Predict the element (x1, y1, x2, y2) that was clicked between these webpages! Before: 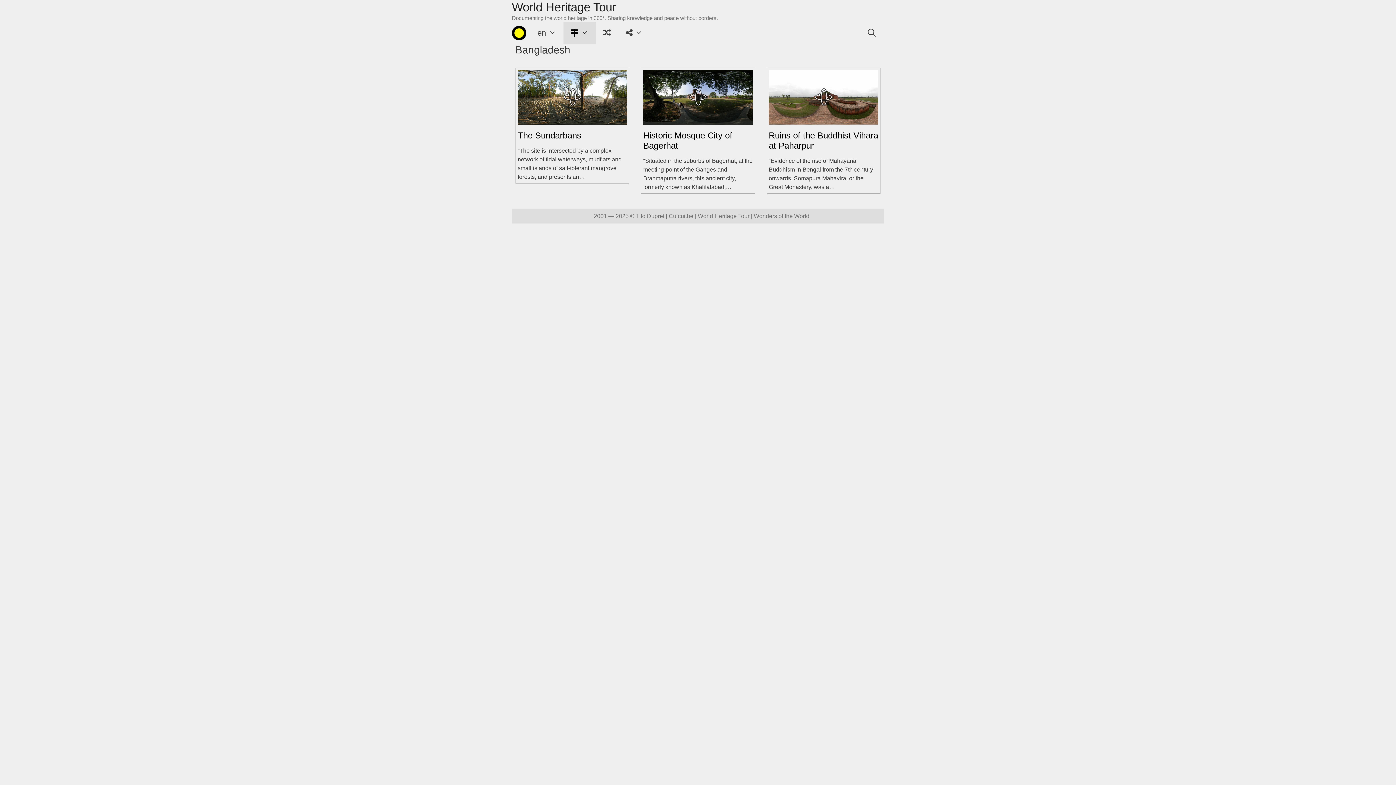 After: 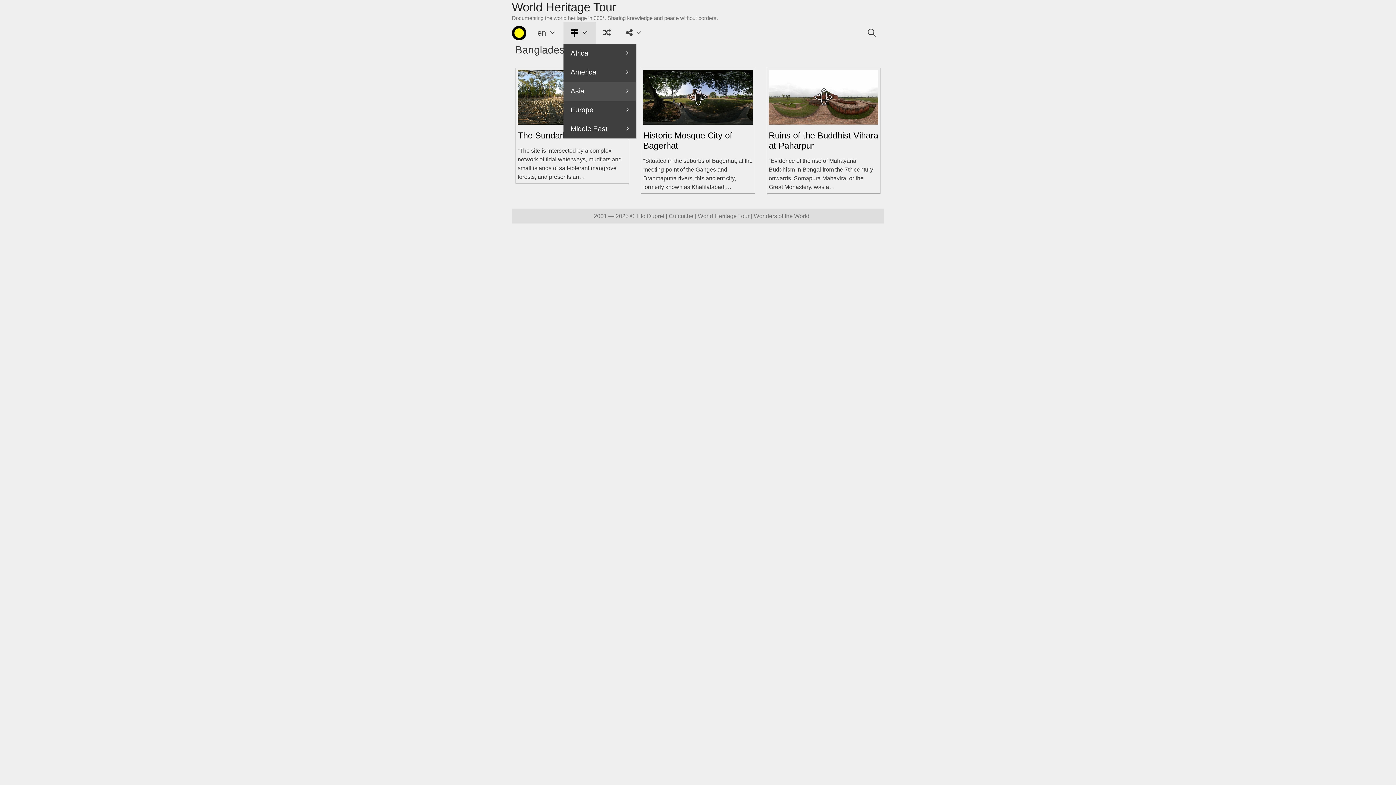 Action: bbox: (563, 22, 596, 44)